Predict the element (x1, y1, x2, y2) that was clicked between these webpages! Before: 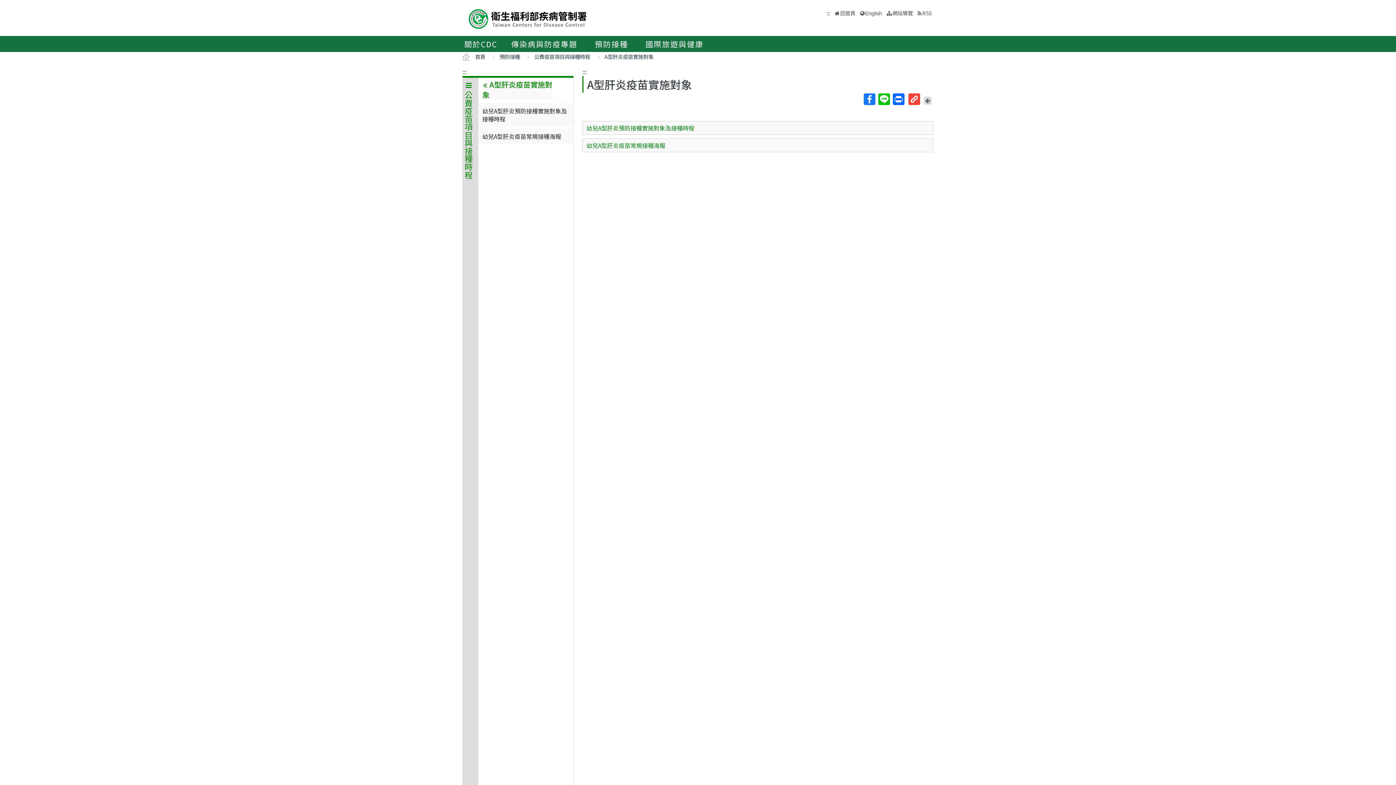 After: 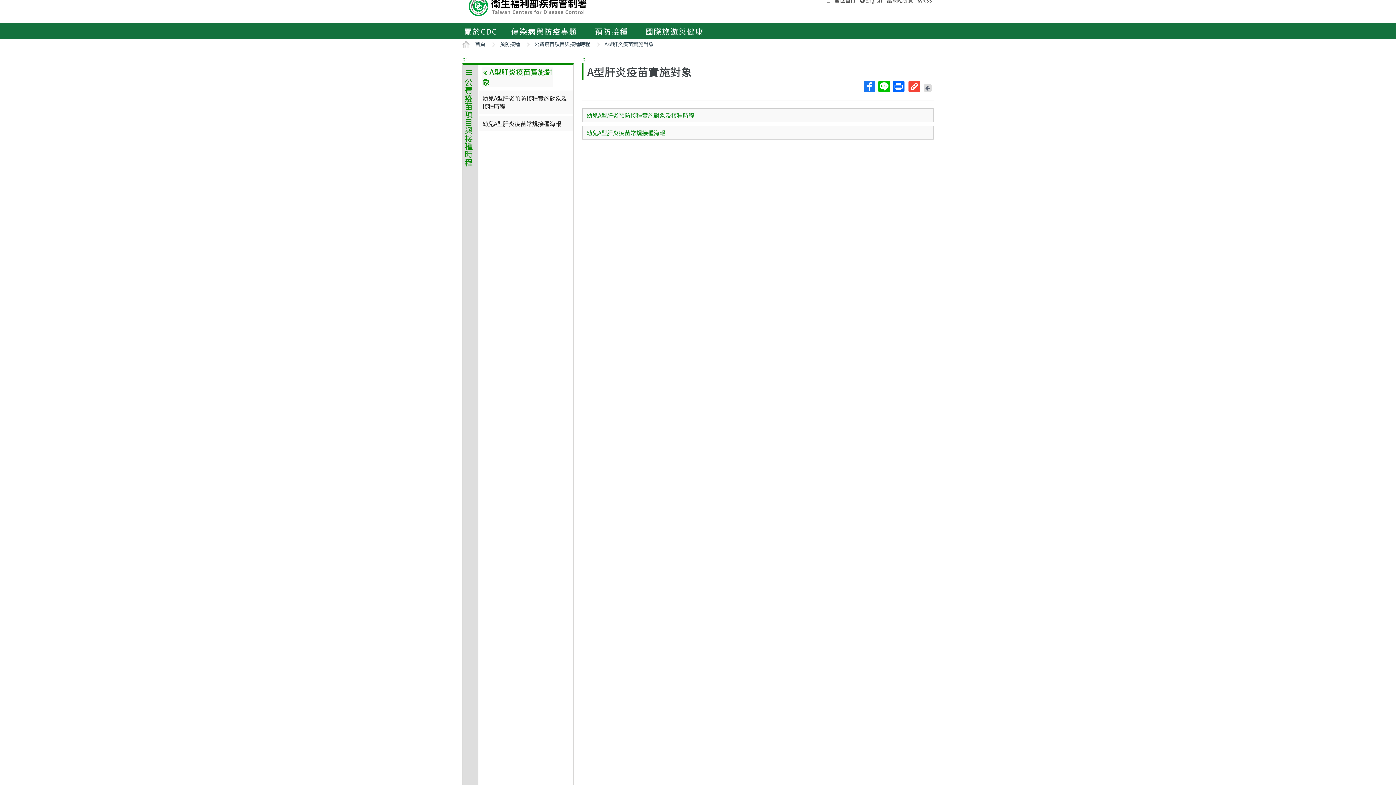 Action: label: ::: bbox: (582, 67, 586, 76)